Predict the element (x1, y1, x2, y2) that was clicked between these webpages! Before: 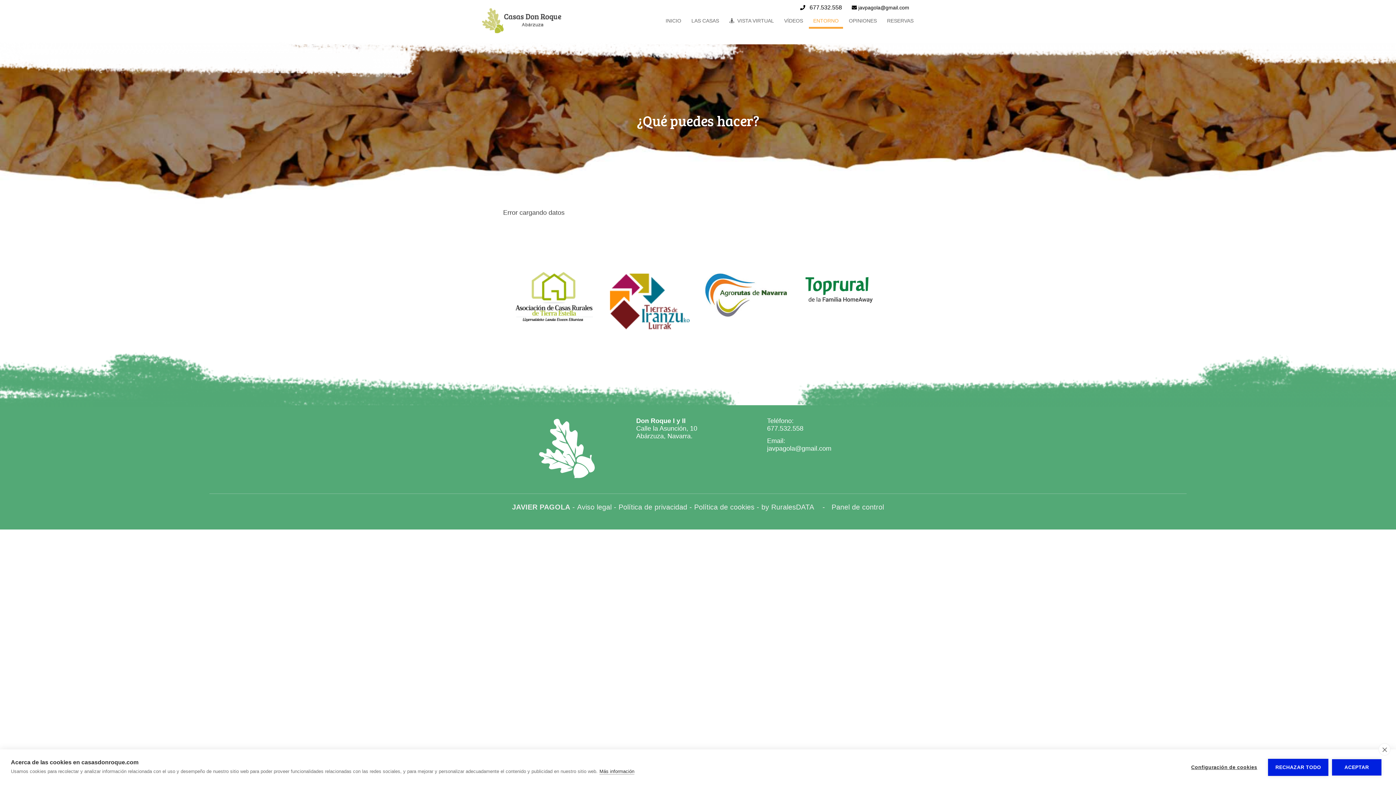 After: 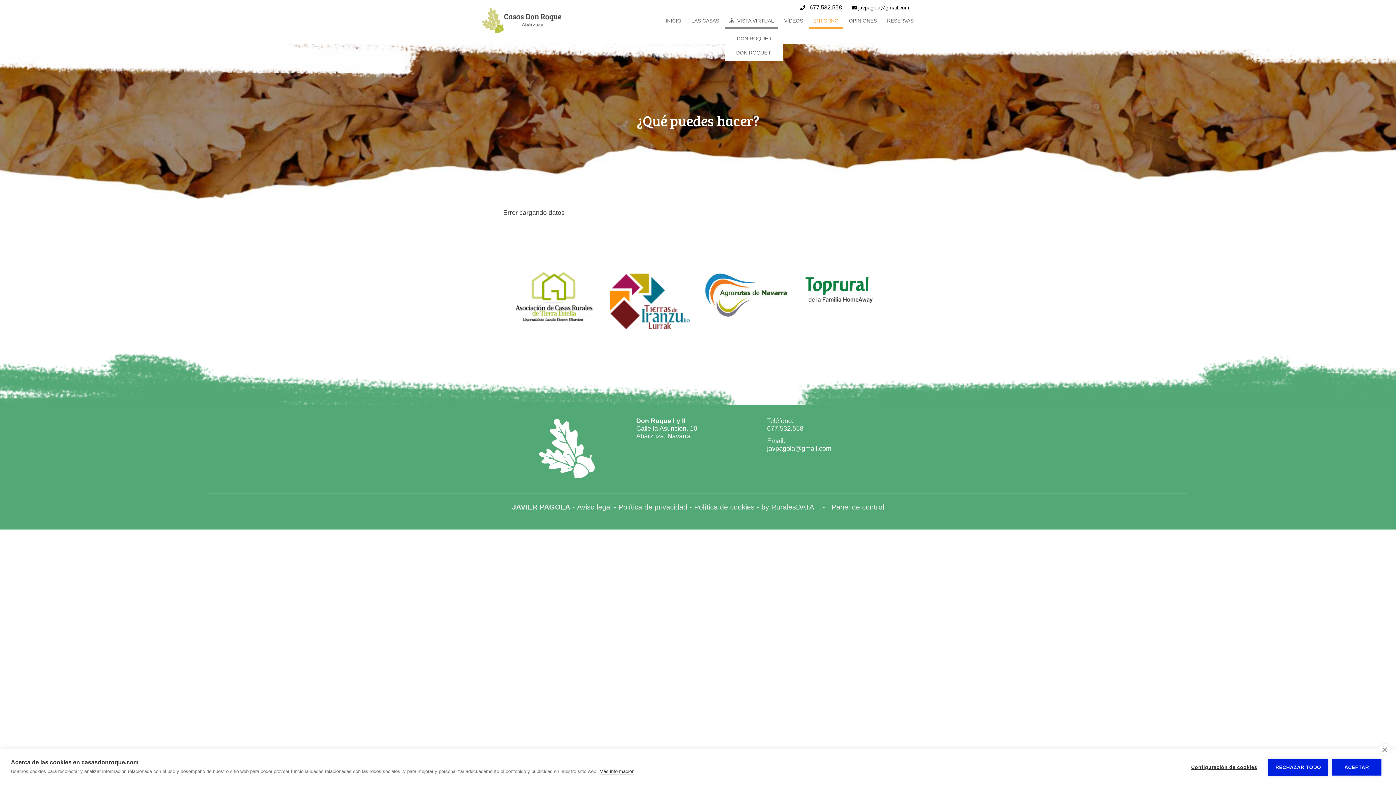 Action: bbox: (725, 14, 778, 28) label:   VISTA VIRTUAL